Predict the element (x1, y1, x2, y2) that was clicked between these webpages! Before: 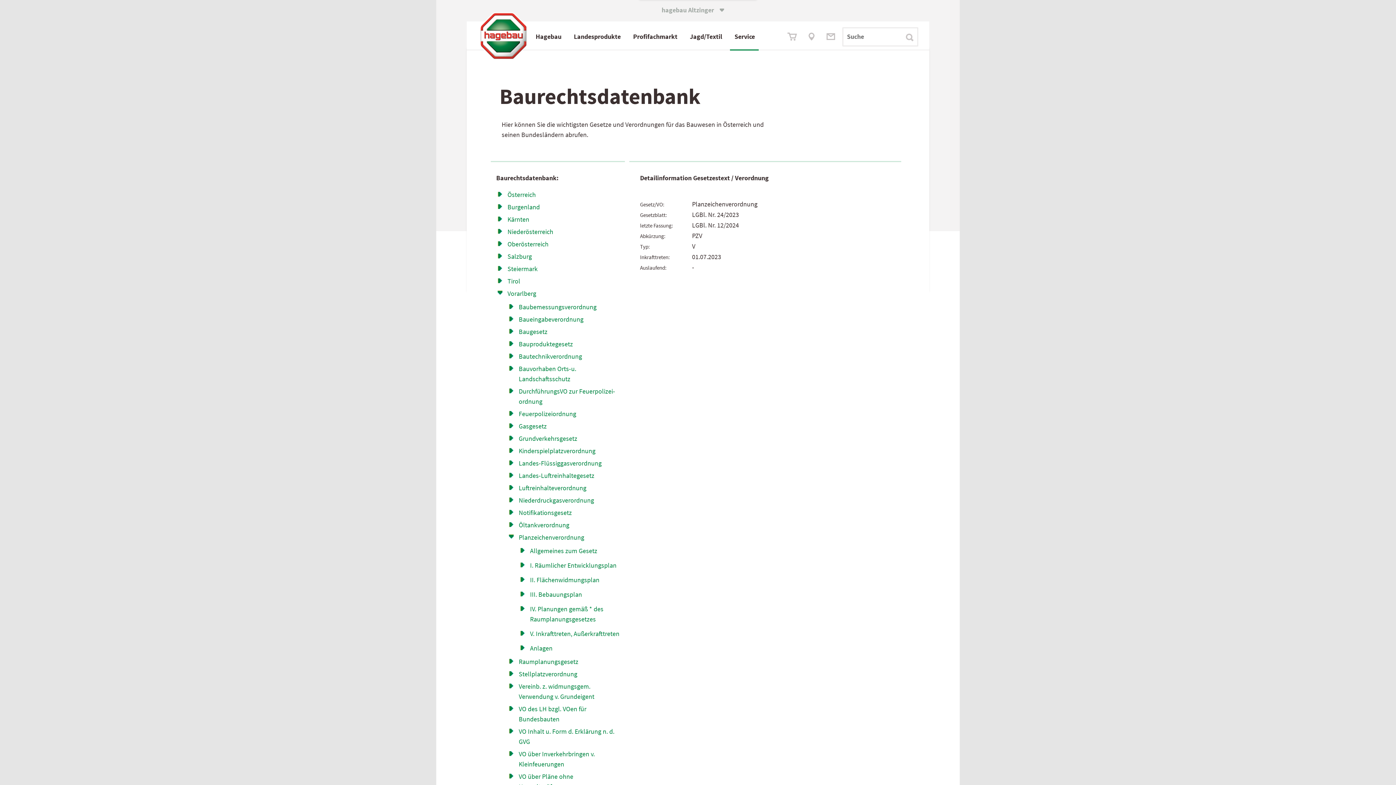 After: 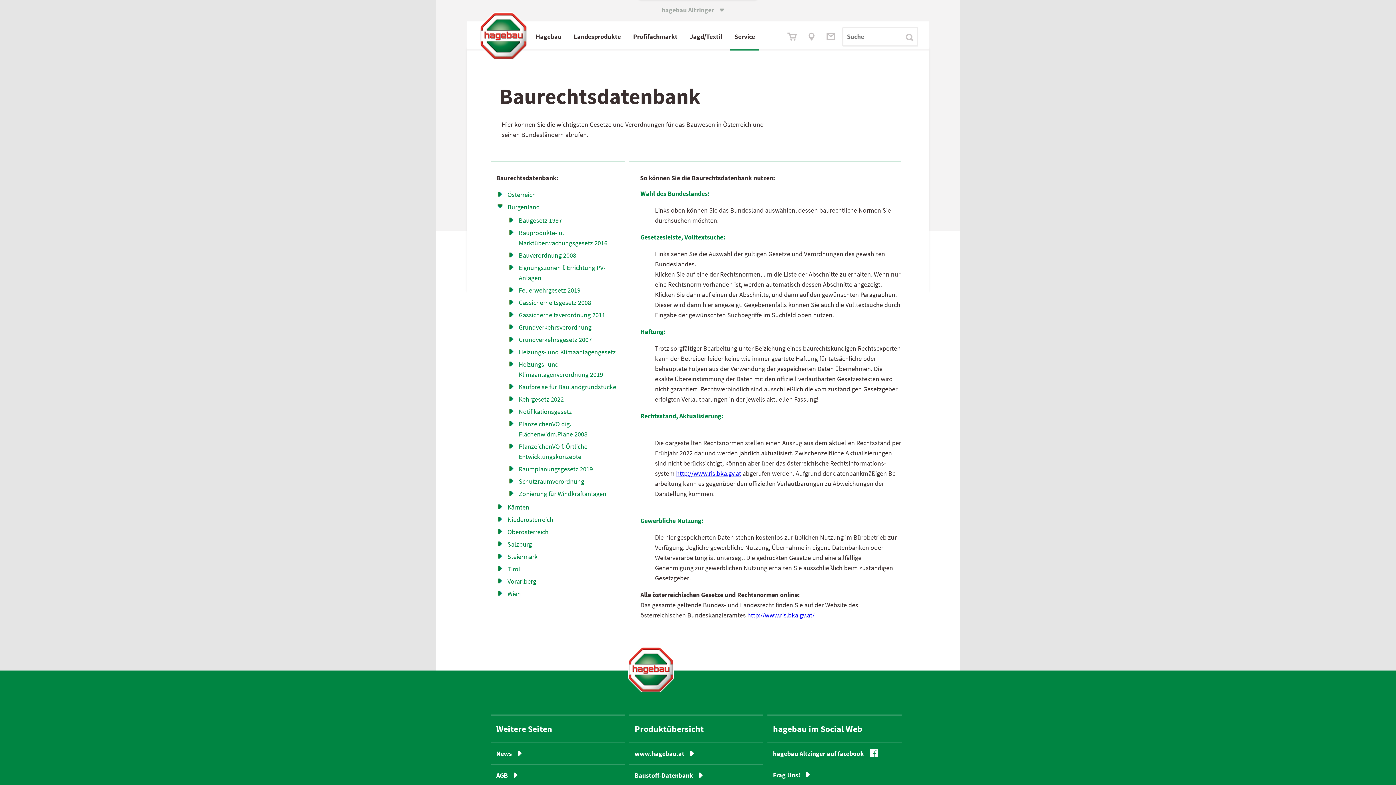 Action: bbox: (507, 202, 540, 211) label: Burgenland